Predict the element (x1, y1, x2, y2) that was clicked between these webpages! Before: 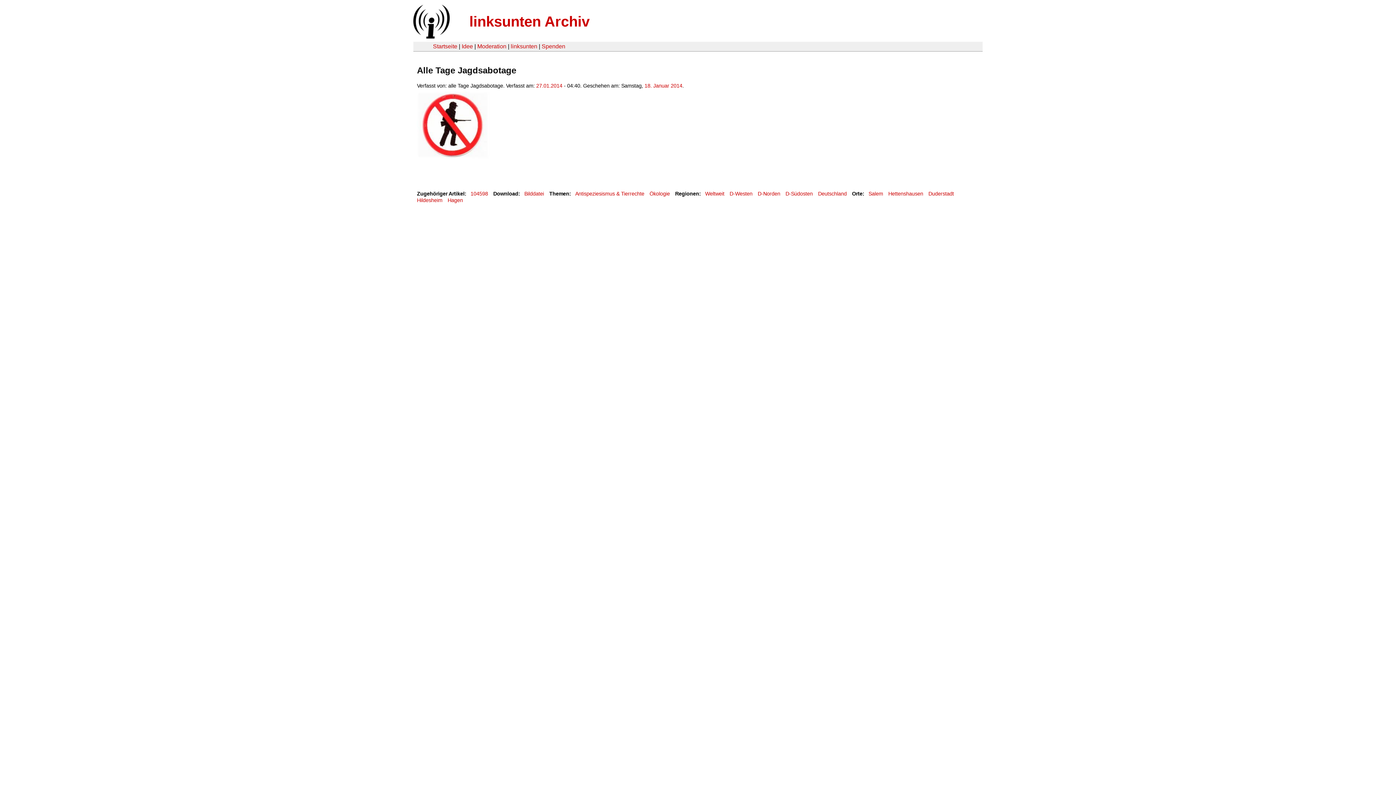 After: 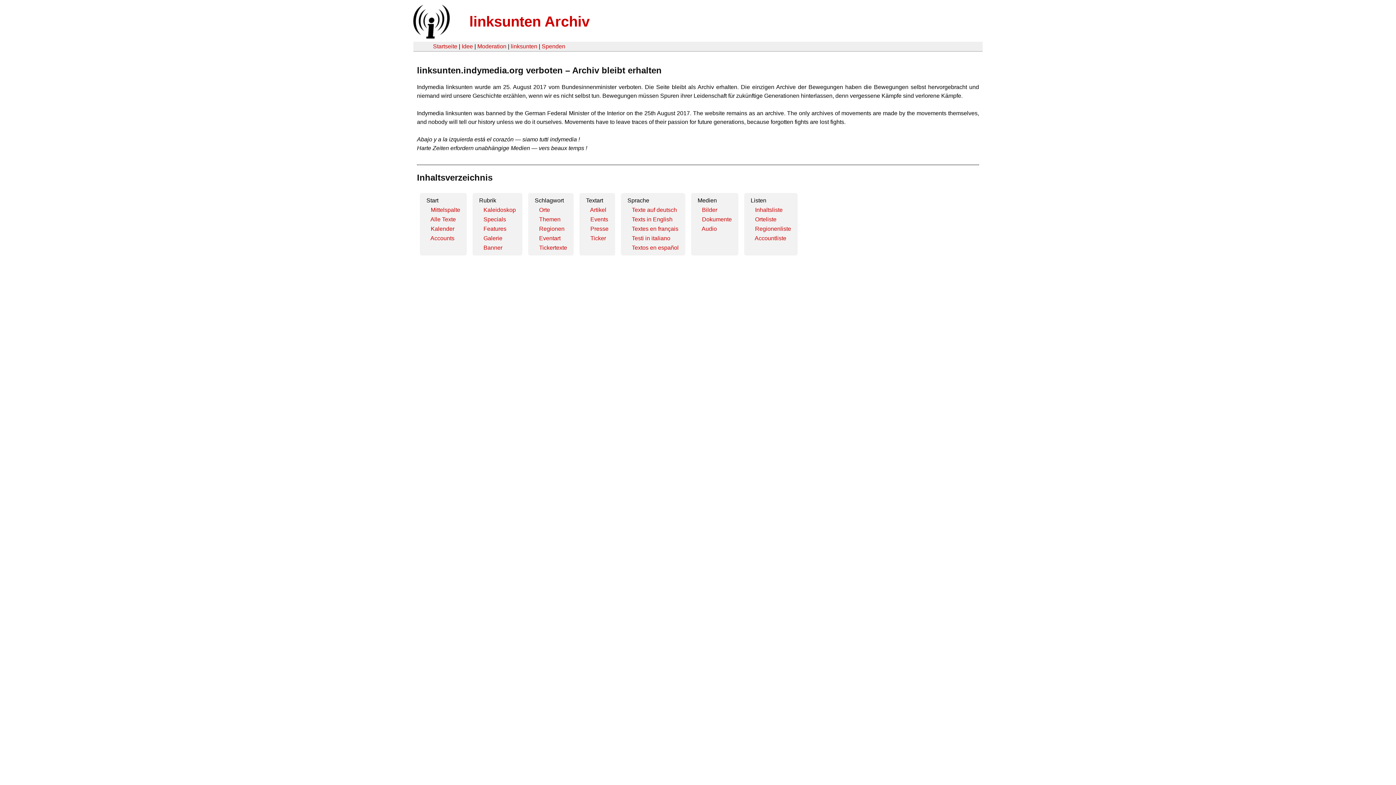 Action: bbox: (469, 13, 589, 29) label: linksunten Archiv